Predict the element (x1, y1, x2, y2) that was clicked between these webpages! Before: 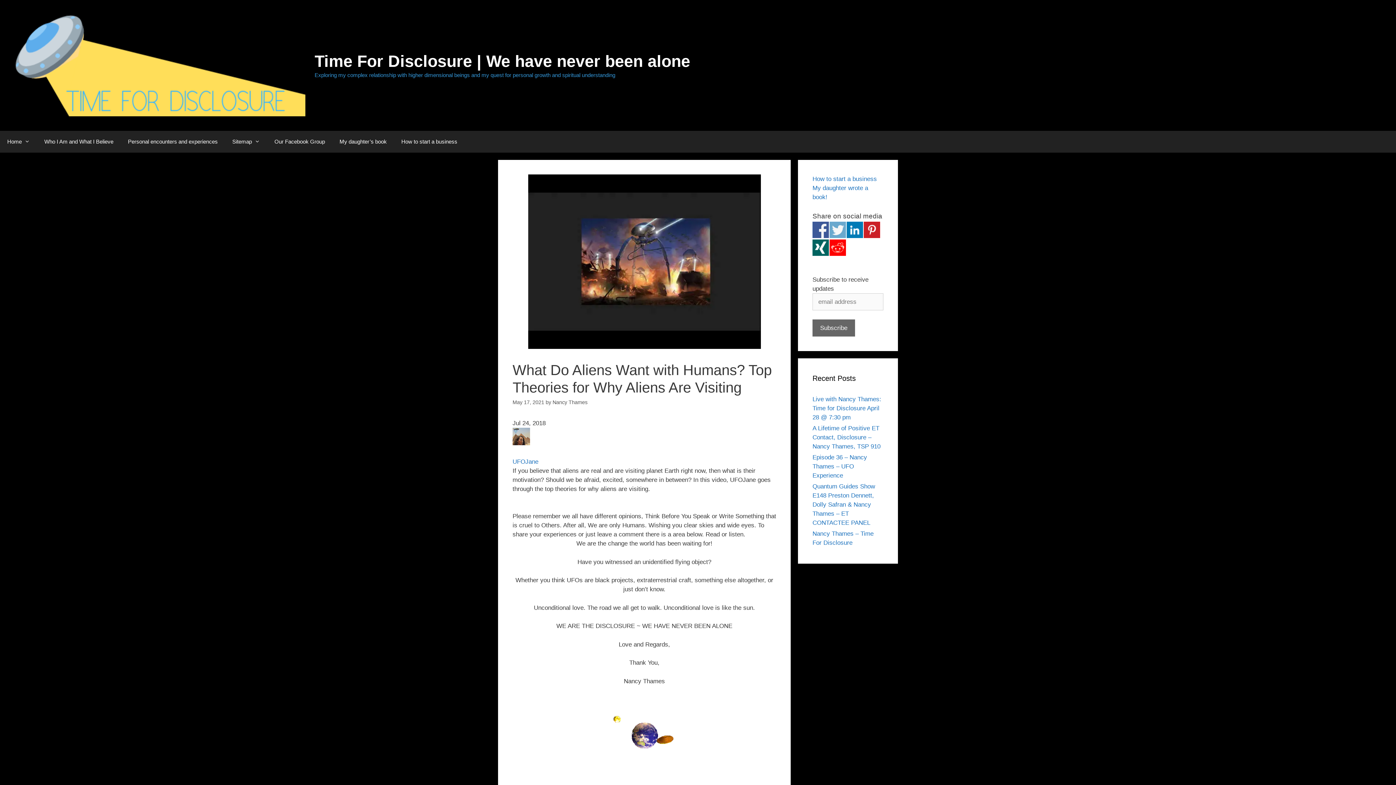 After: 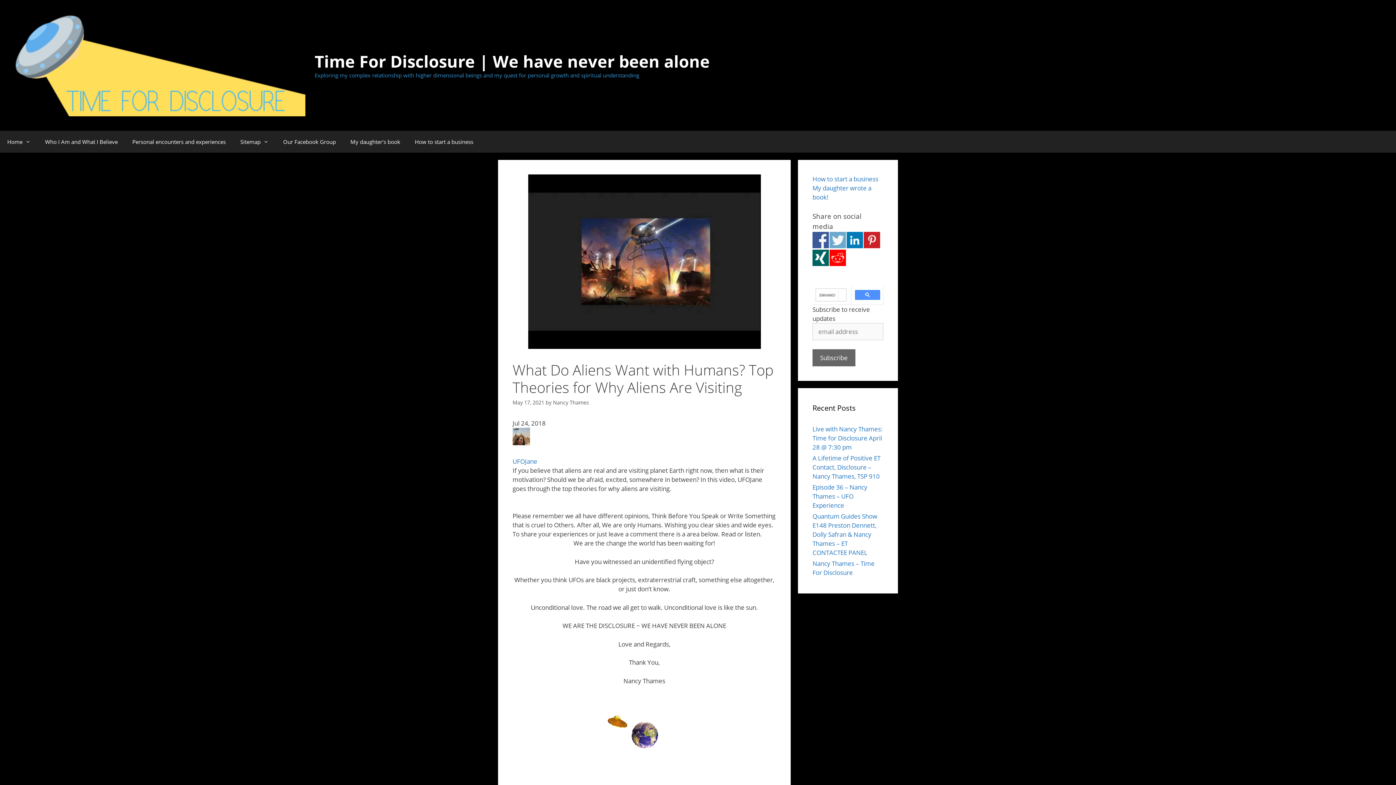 Action: label: Share on Pinterest bbox: (863, 221, 880, 238)